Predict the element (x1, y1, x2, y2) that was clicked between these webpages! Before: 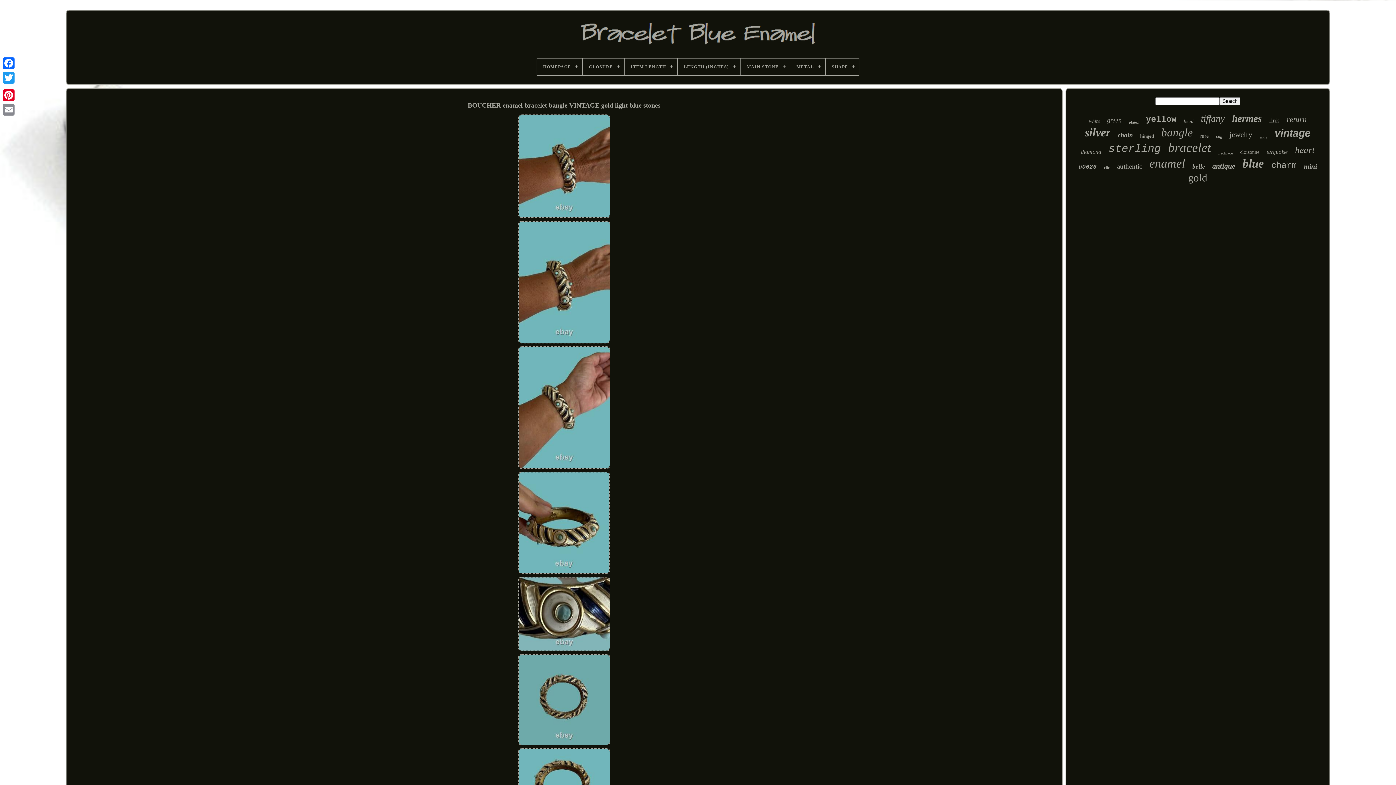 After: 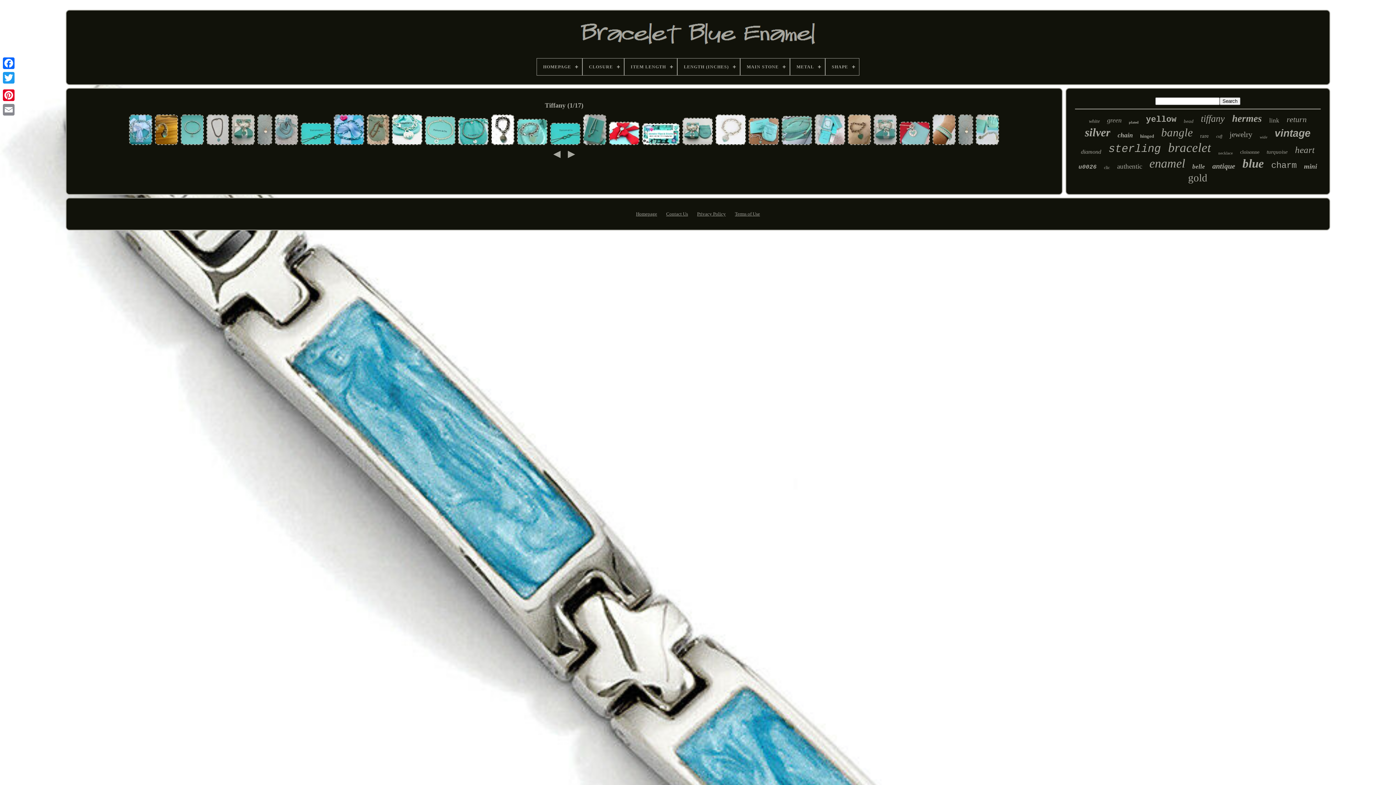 Action: bbox: (1201, 113, 1225, 124) label: tiffany